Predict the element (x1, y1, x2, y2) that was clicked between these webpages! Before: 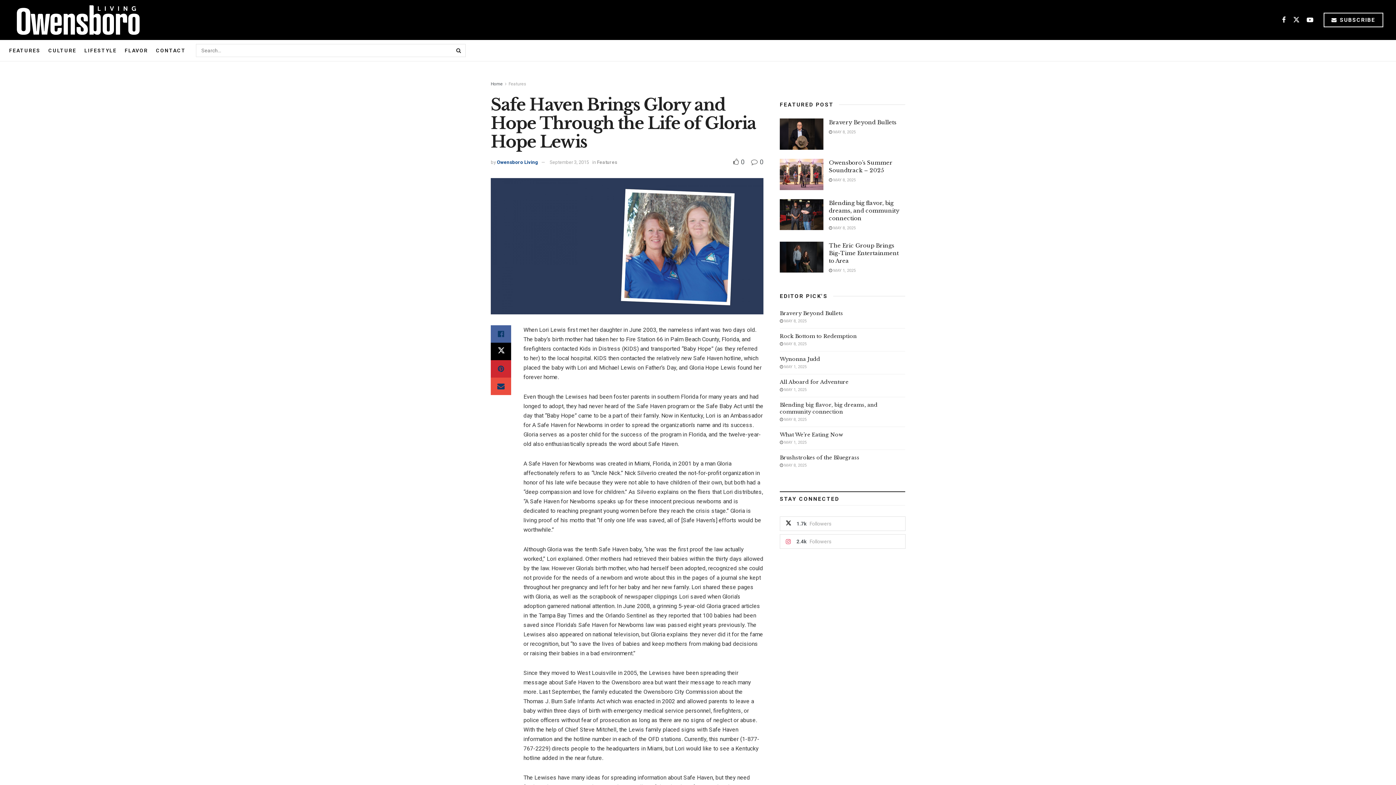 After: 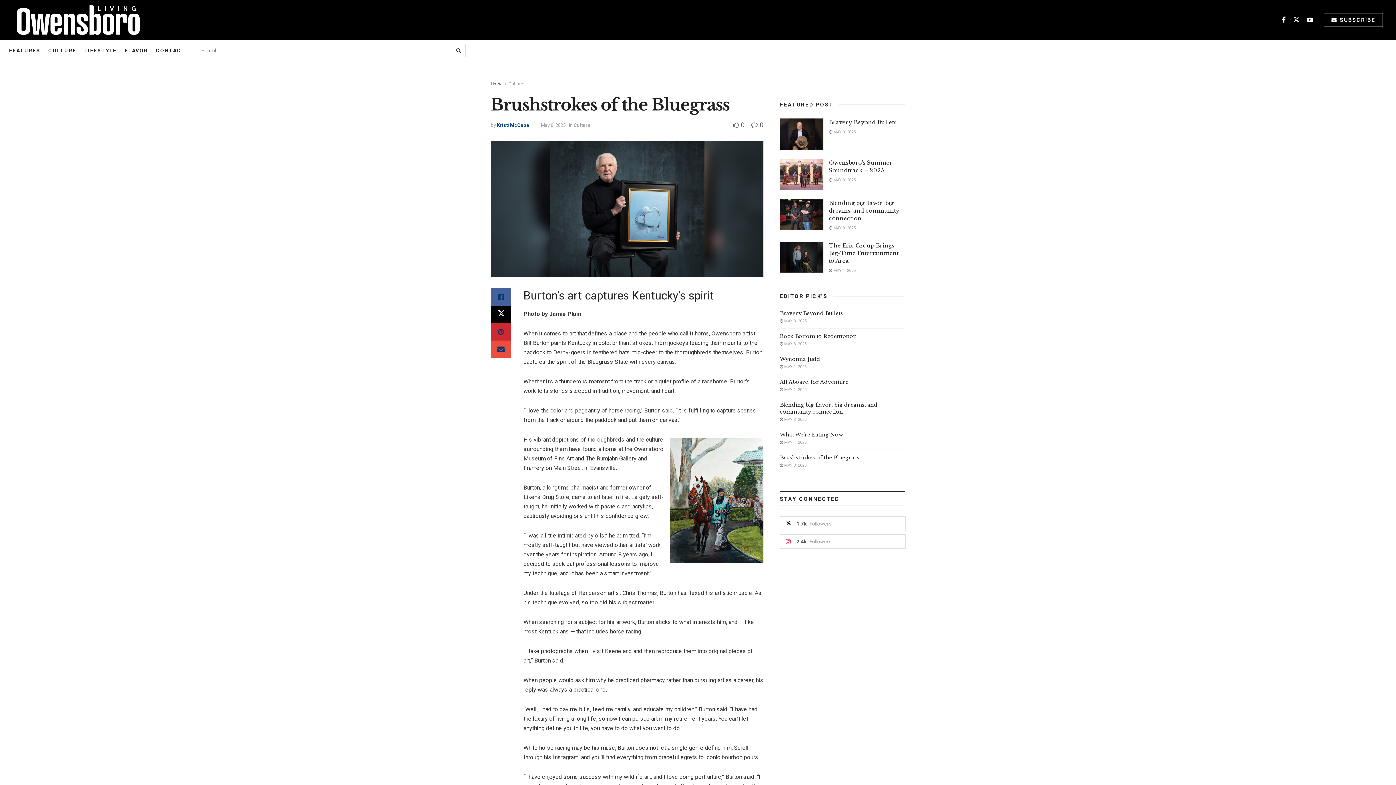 Action: bbox: (780, 454, 859, 460) label: Brushstrokes of the Bluegrass